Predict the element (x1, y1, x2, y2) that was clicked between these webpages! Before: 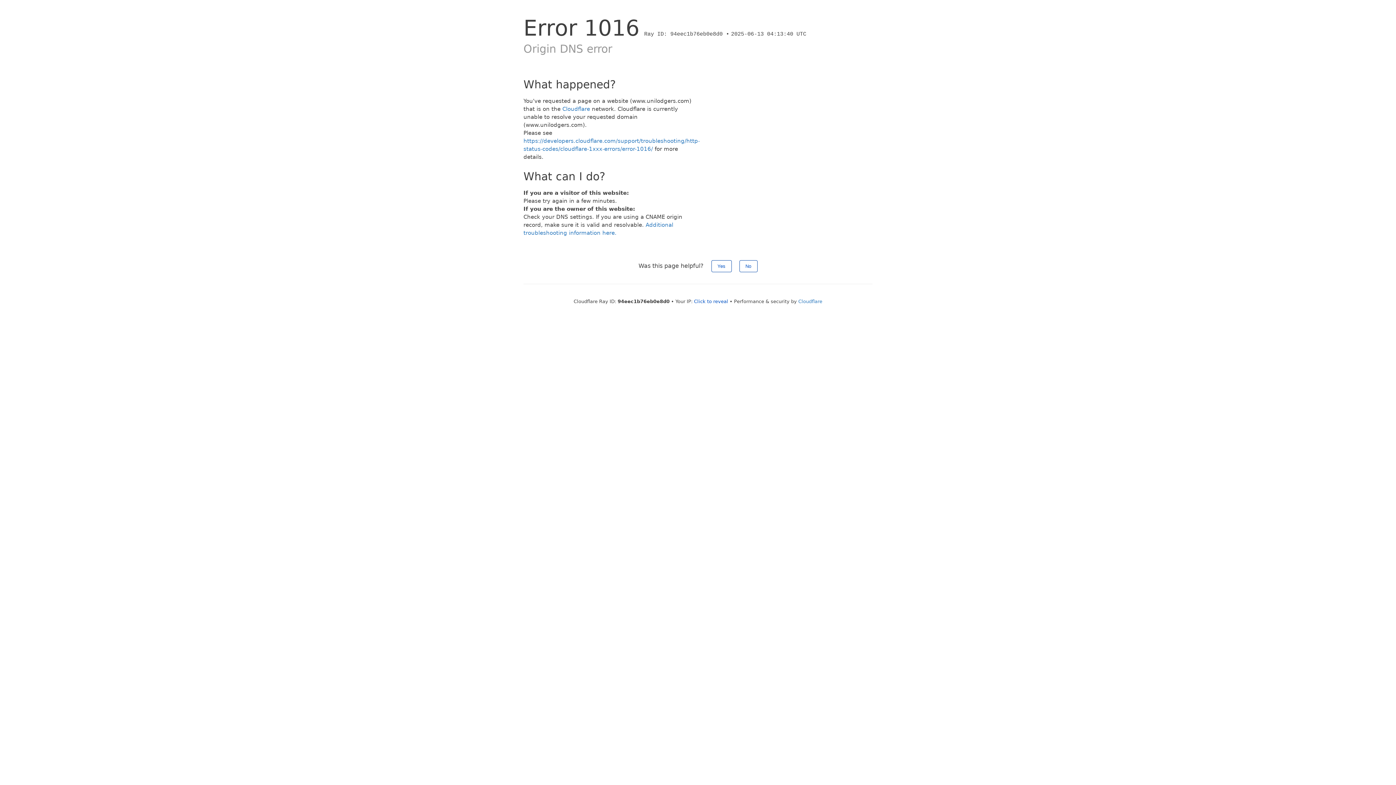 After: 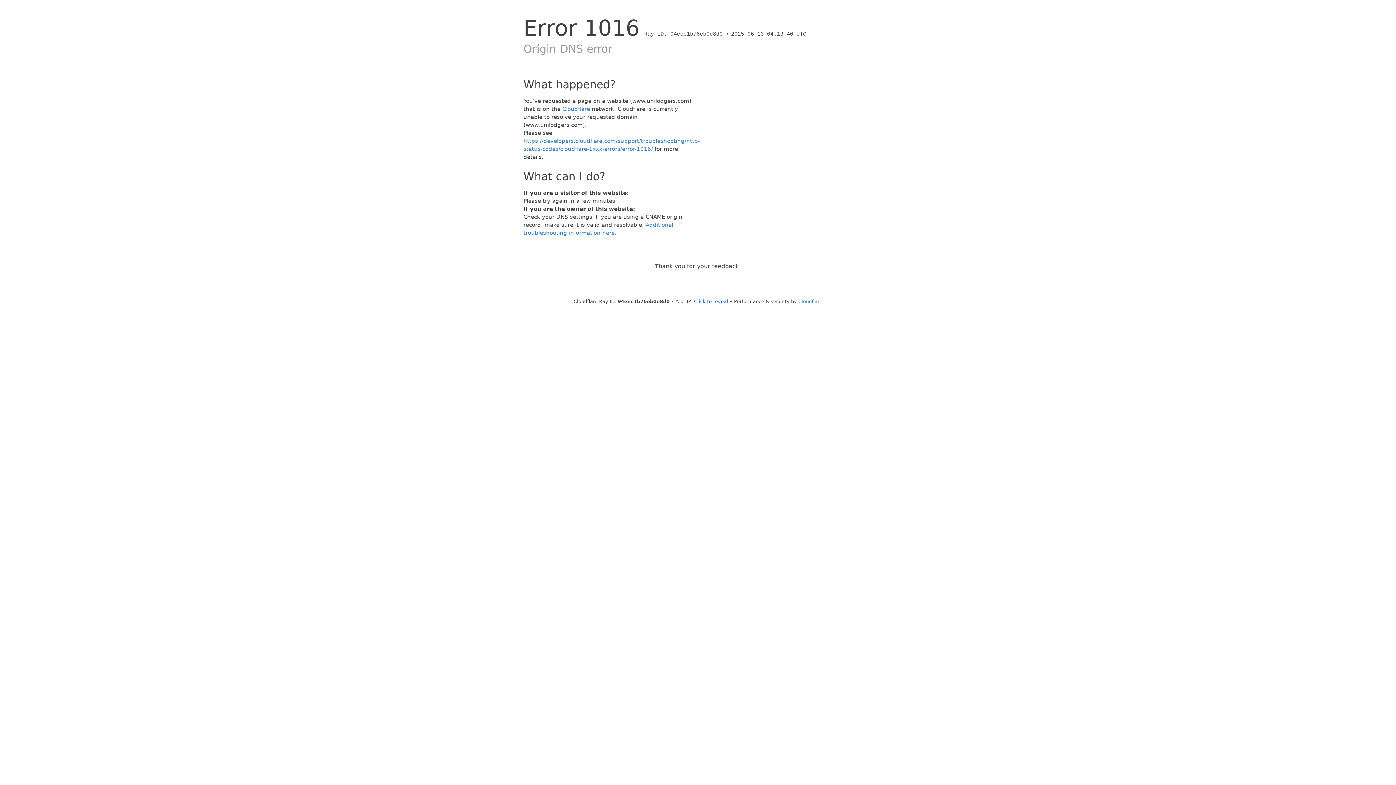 Action: bbox: (739, 260, 757, 272) label: No